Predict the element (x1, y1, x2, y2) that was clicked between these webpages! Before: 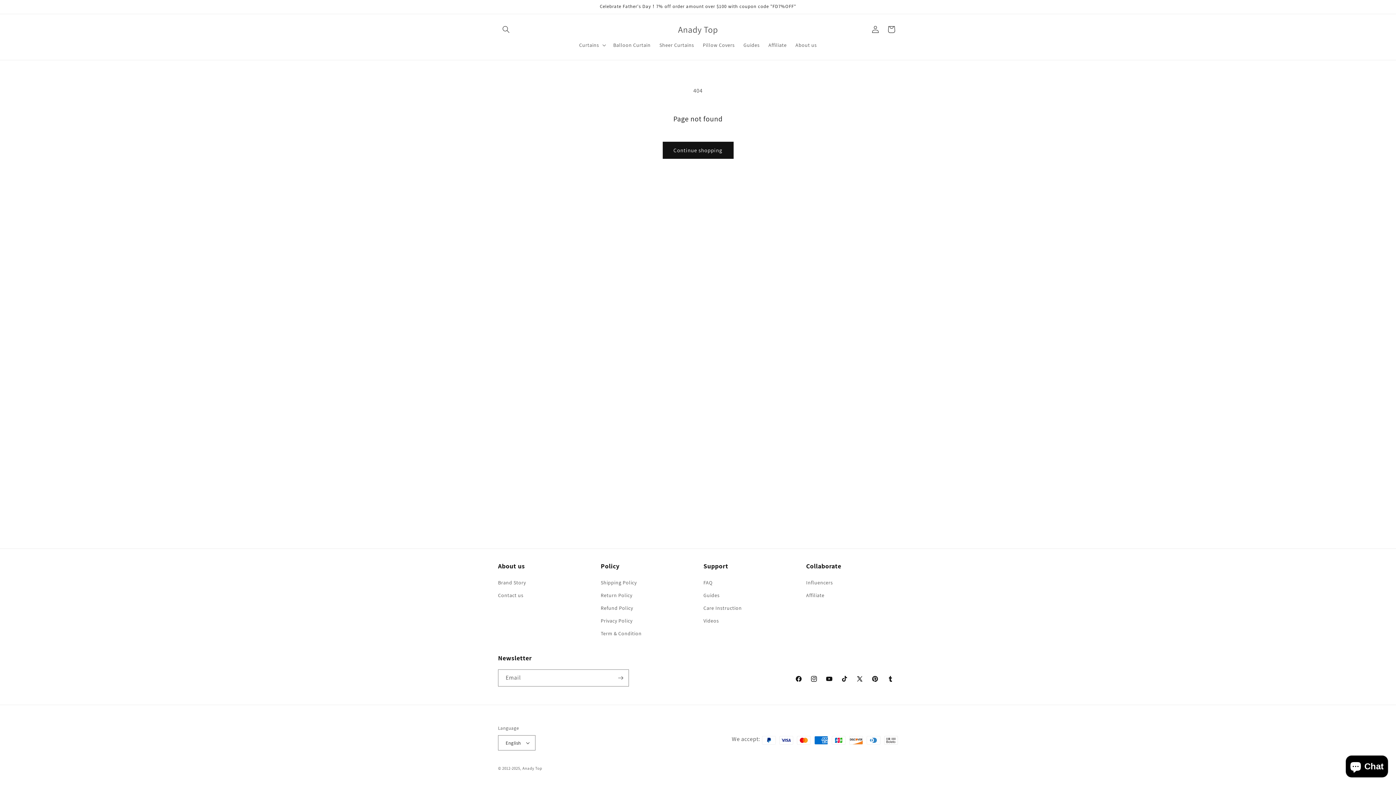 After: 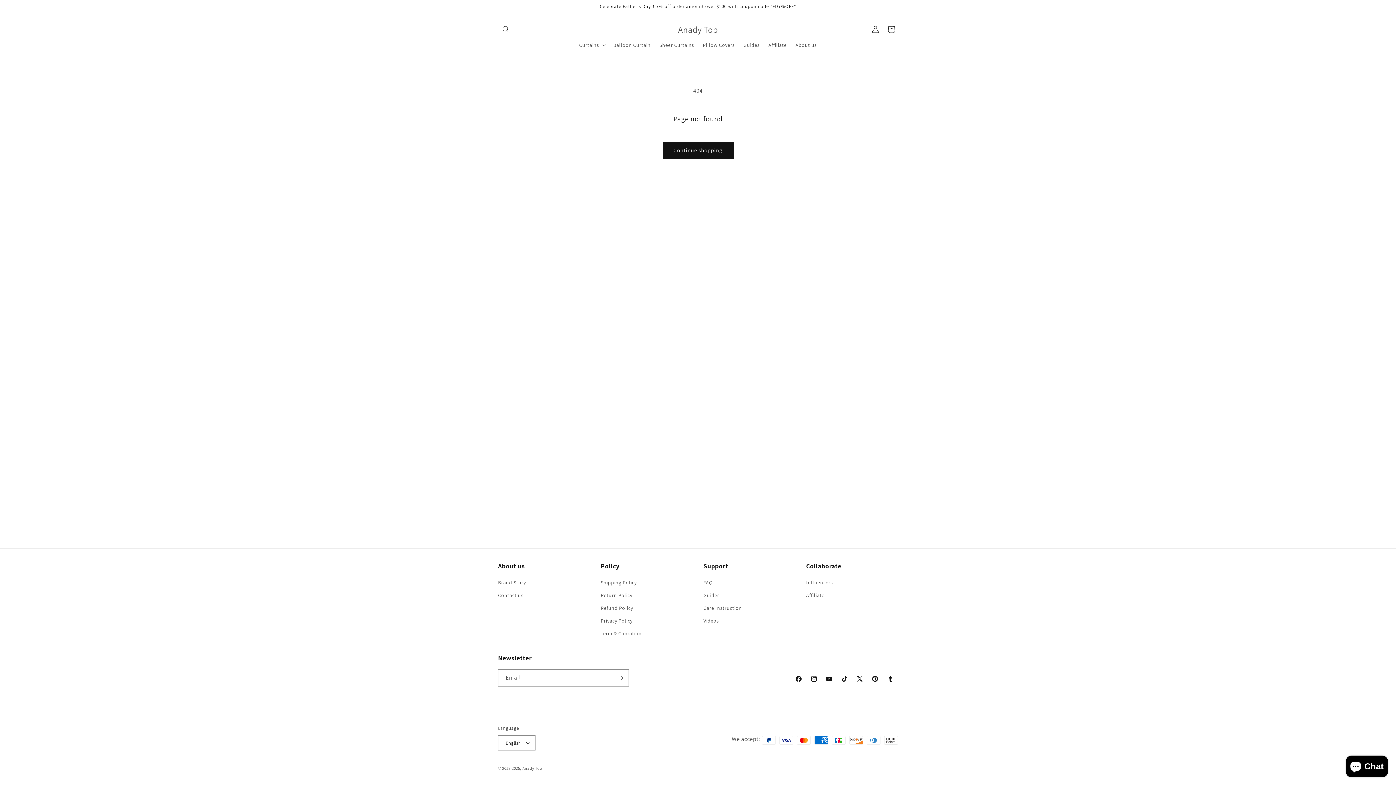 Action: bbox: (882, 671, 898, 686) label: Tumblr